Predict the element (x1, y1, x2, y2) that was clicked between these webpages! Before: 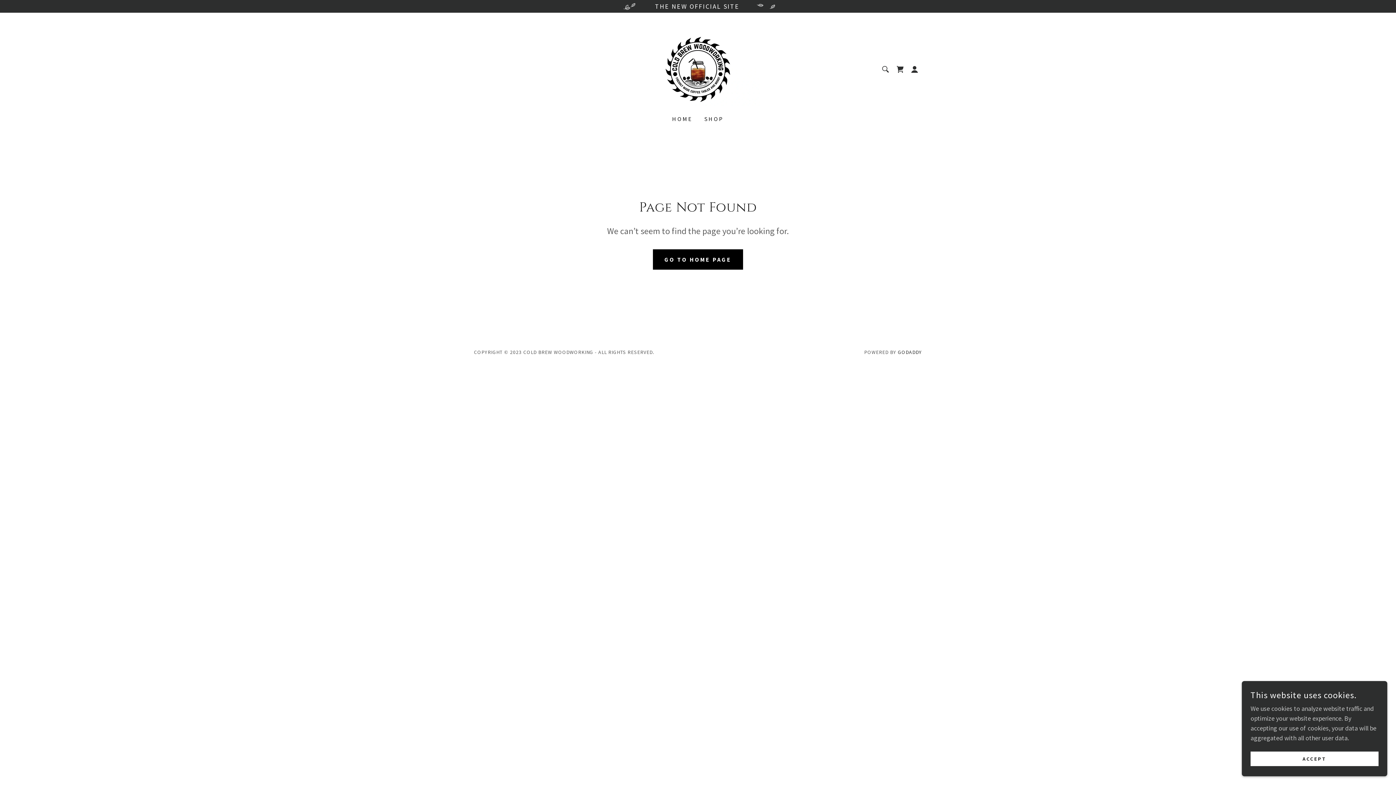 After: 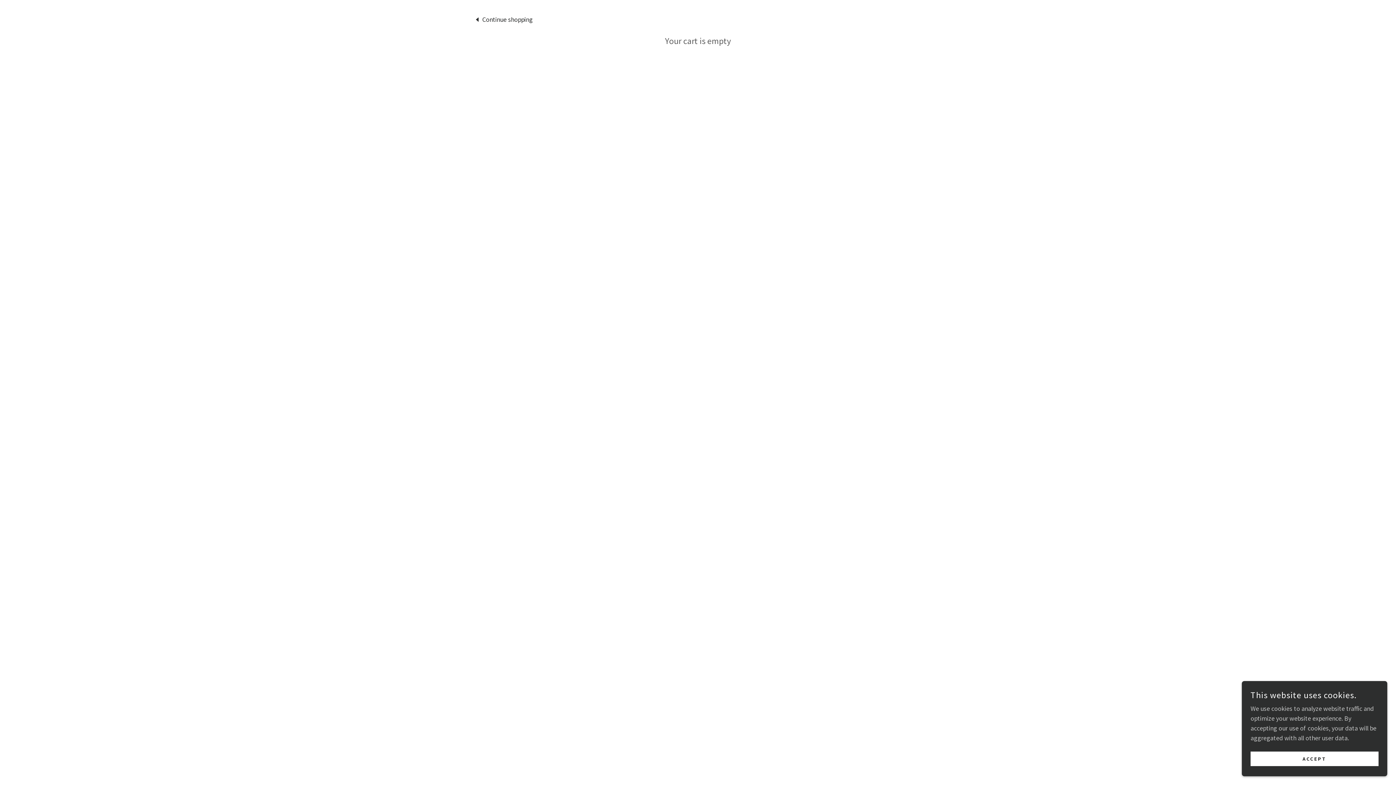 Action: bbox: (893, 62, 907, 76) label: Shopping Cart Icon